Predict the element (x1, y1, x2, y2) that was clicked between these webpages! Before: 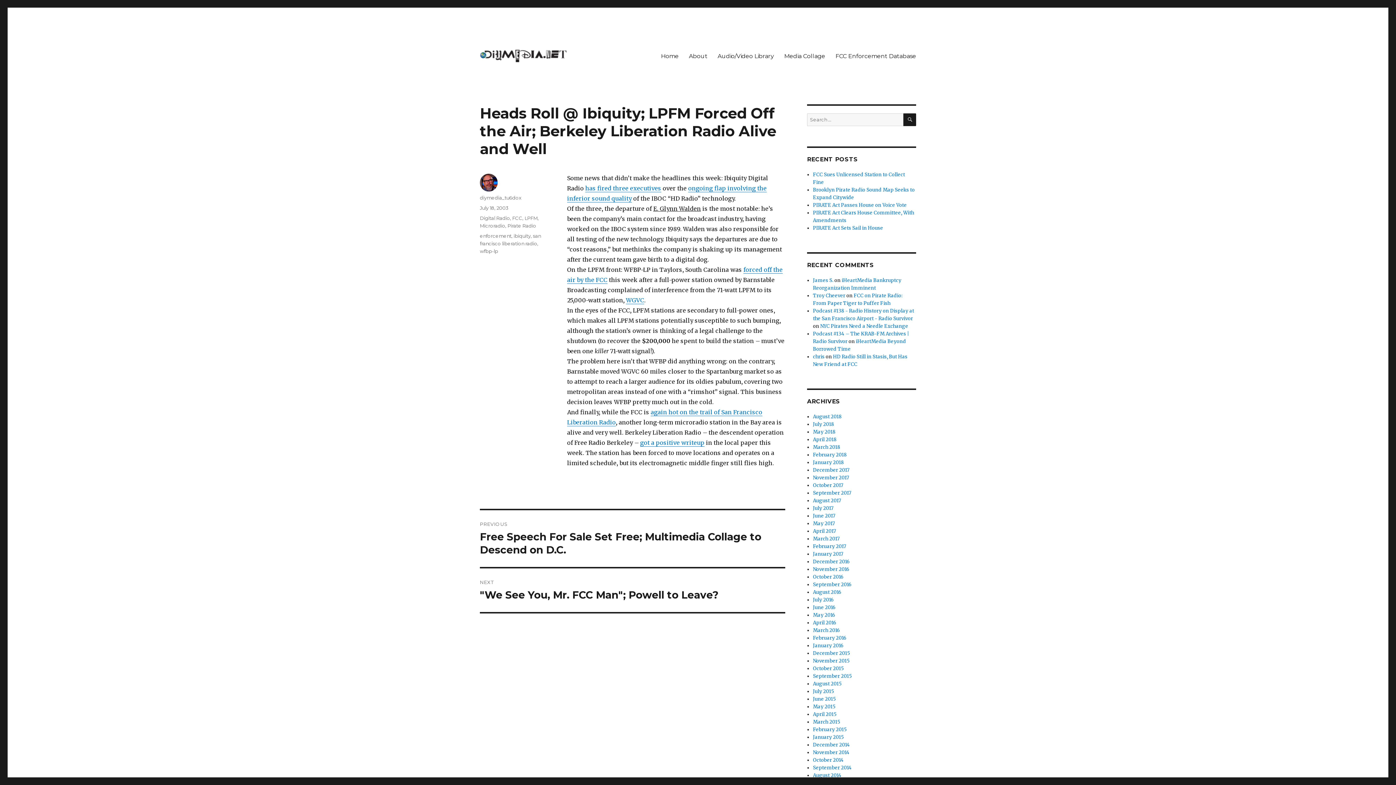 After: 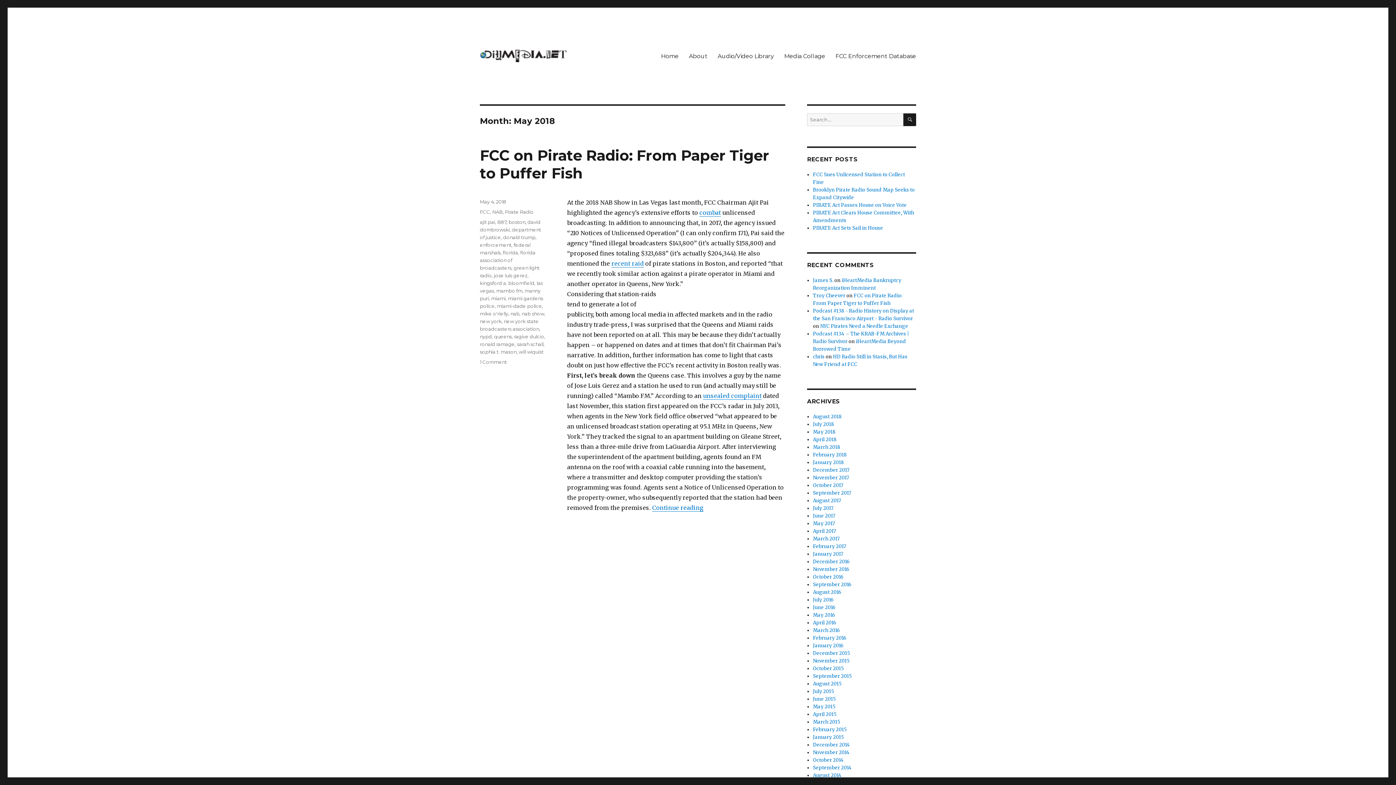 Action: label: May 2018 bbox: (813, 429, 835, 435)